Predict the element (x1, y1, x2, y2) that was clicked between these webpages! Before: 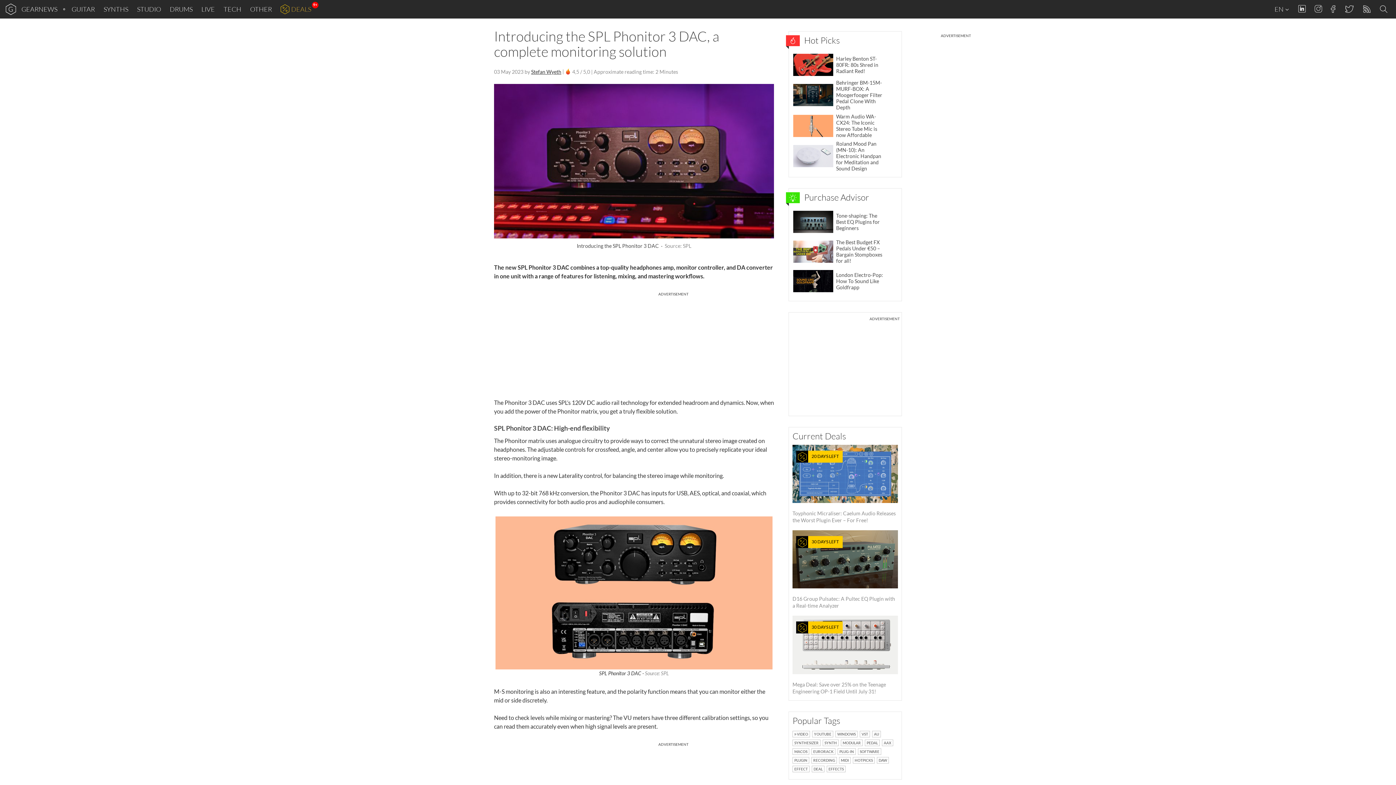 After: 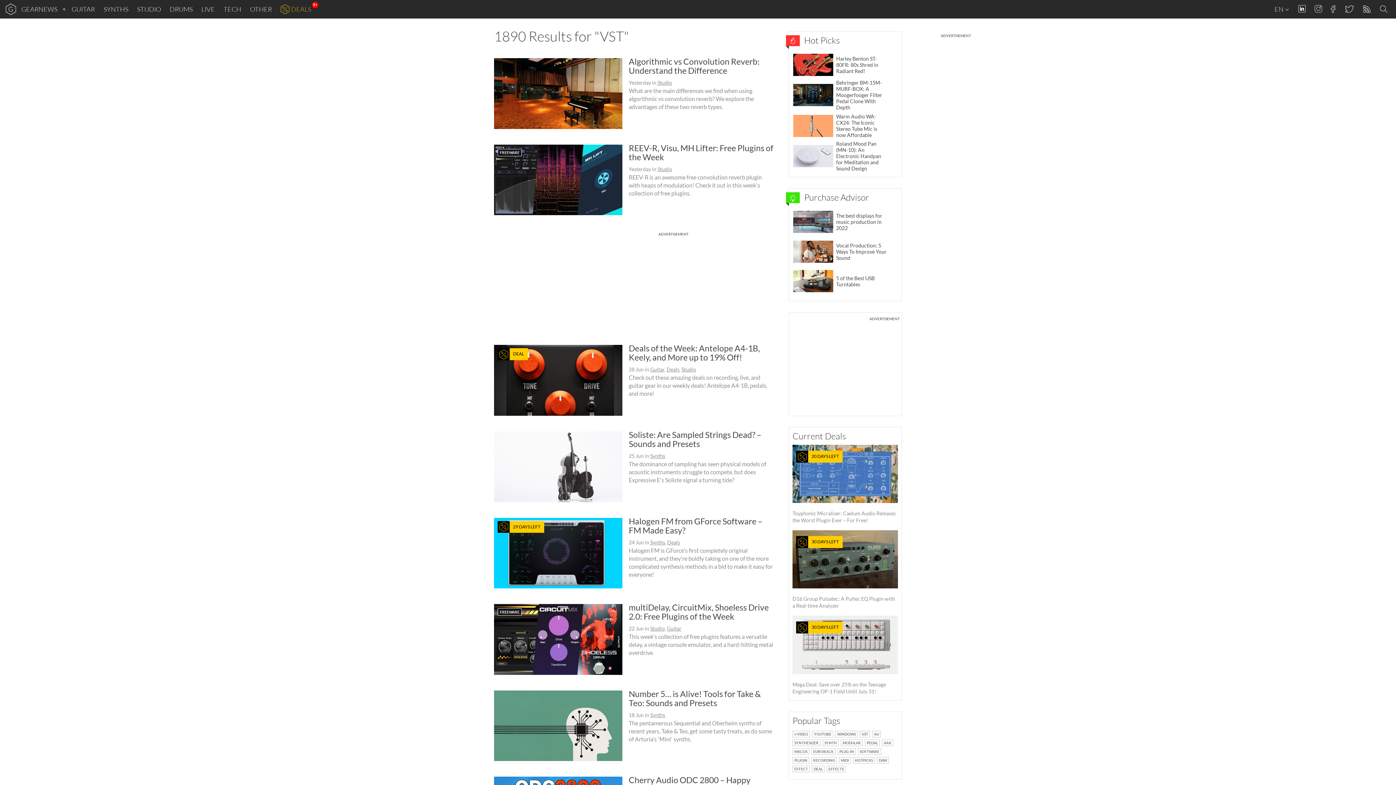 Action: bbox: (860, 730, 870, 738) label: VST